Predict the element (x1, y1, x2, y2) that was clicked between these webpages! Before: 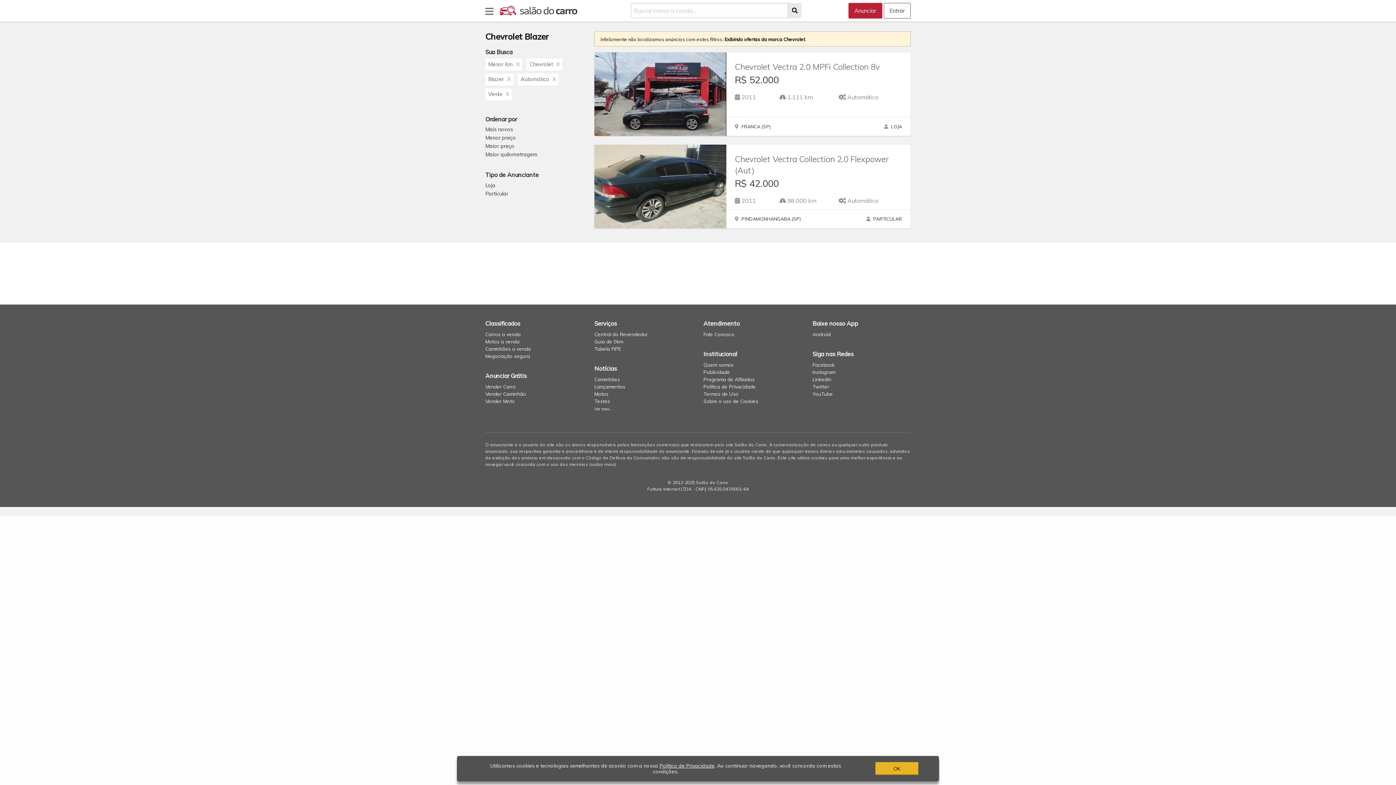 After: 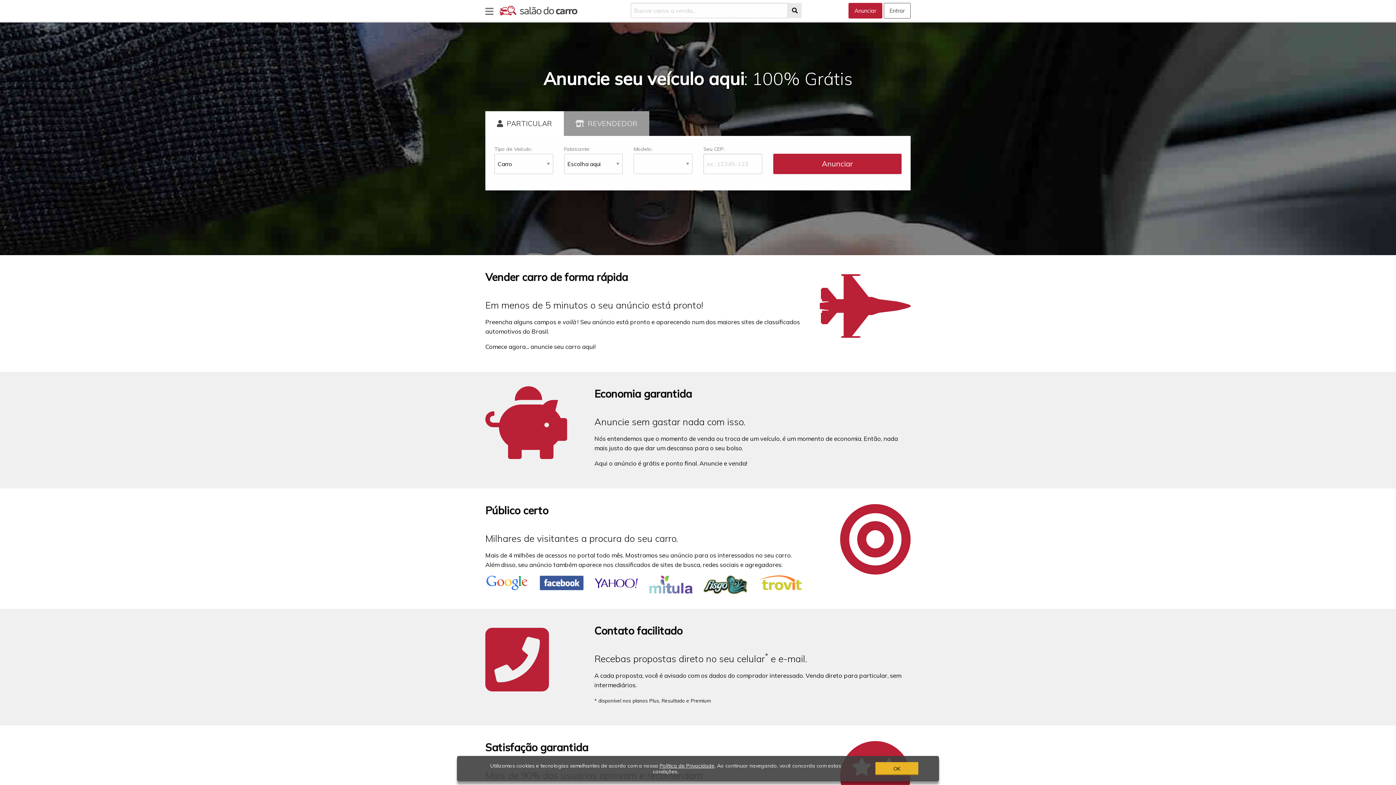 Action: label: Vender Carro bbox: (485, 383, 516, 389)